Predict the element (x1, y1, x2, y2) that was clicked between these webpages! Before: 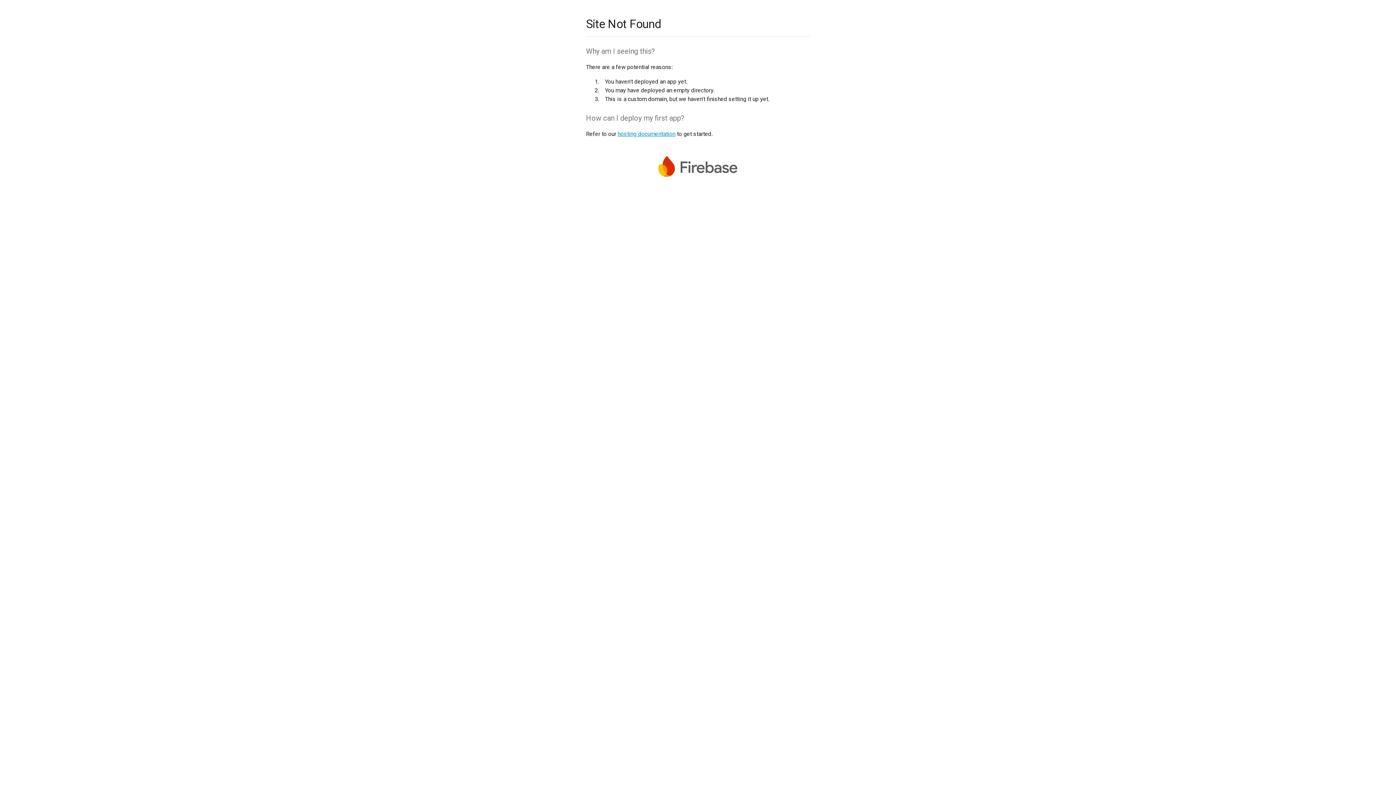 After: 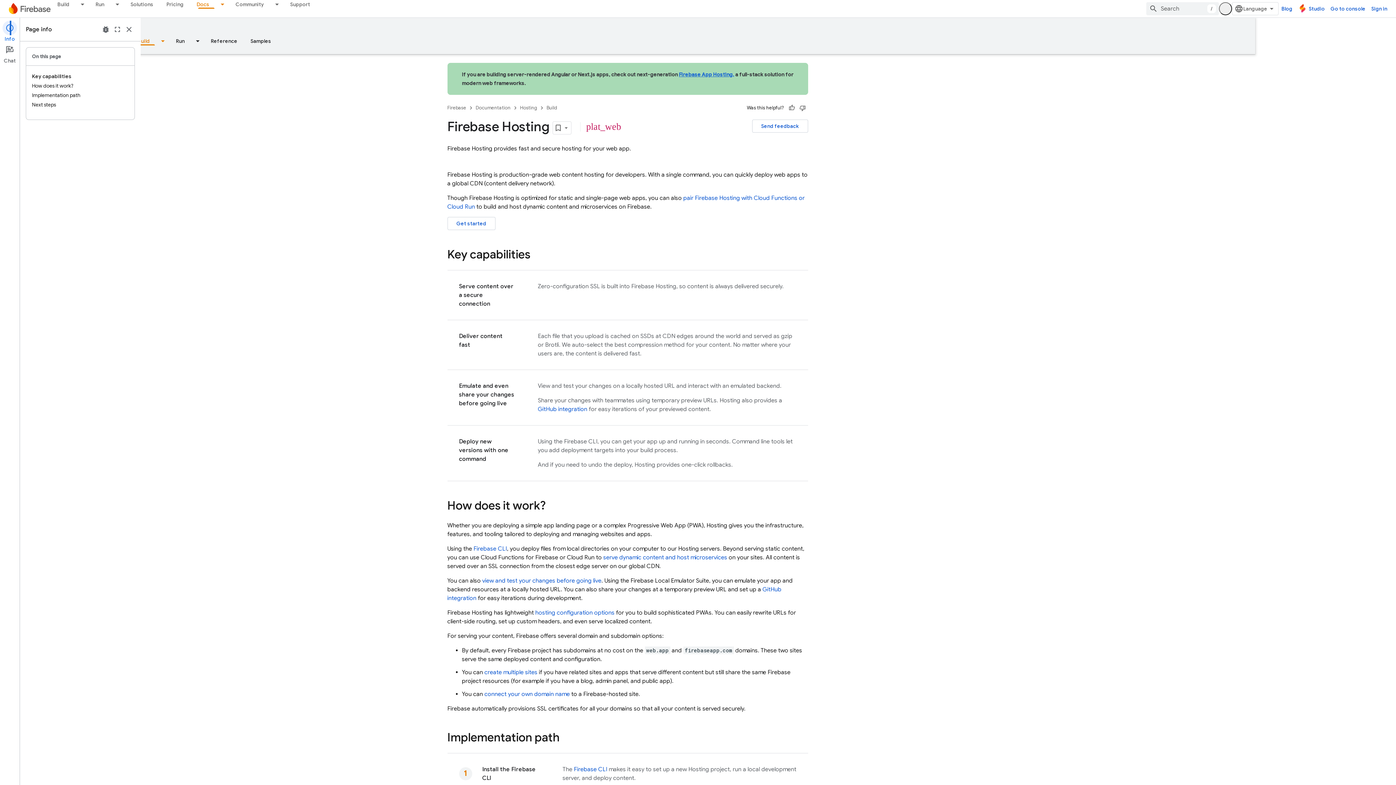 Action: label: hosting documentation bbox: (617, 130, 675, 137)